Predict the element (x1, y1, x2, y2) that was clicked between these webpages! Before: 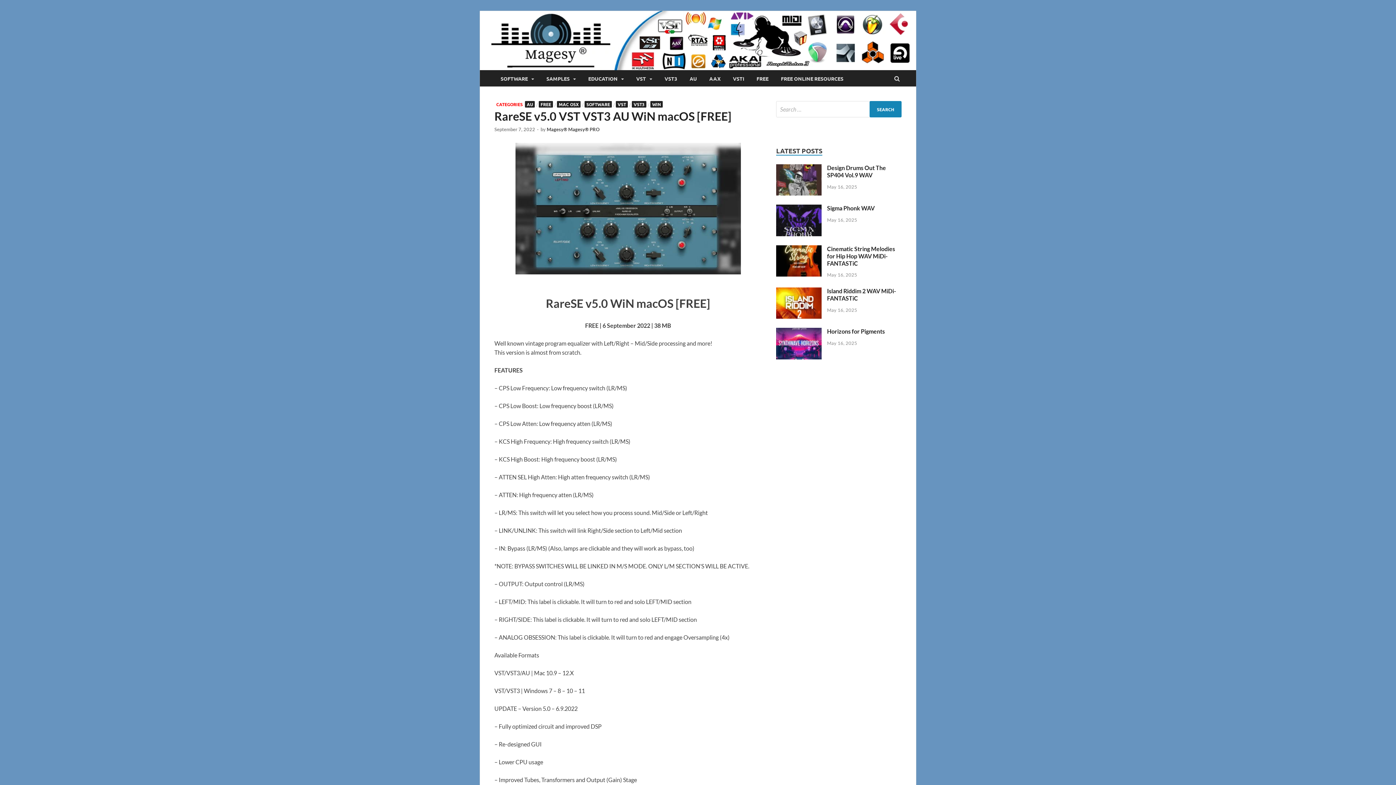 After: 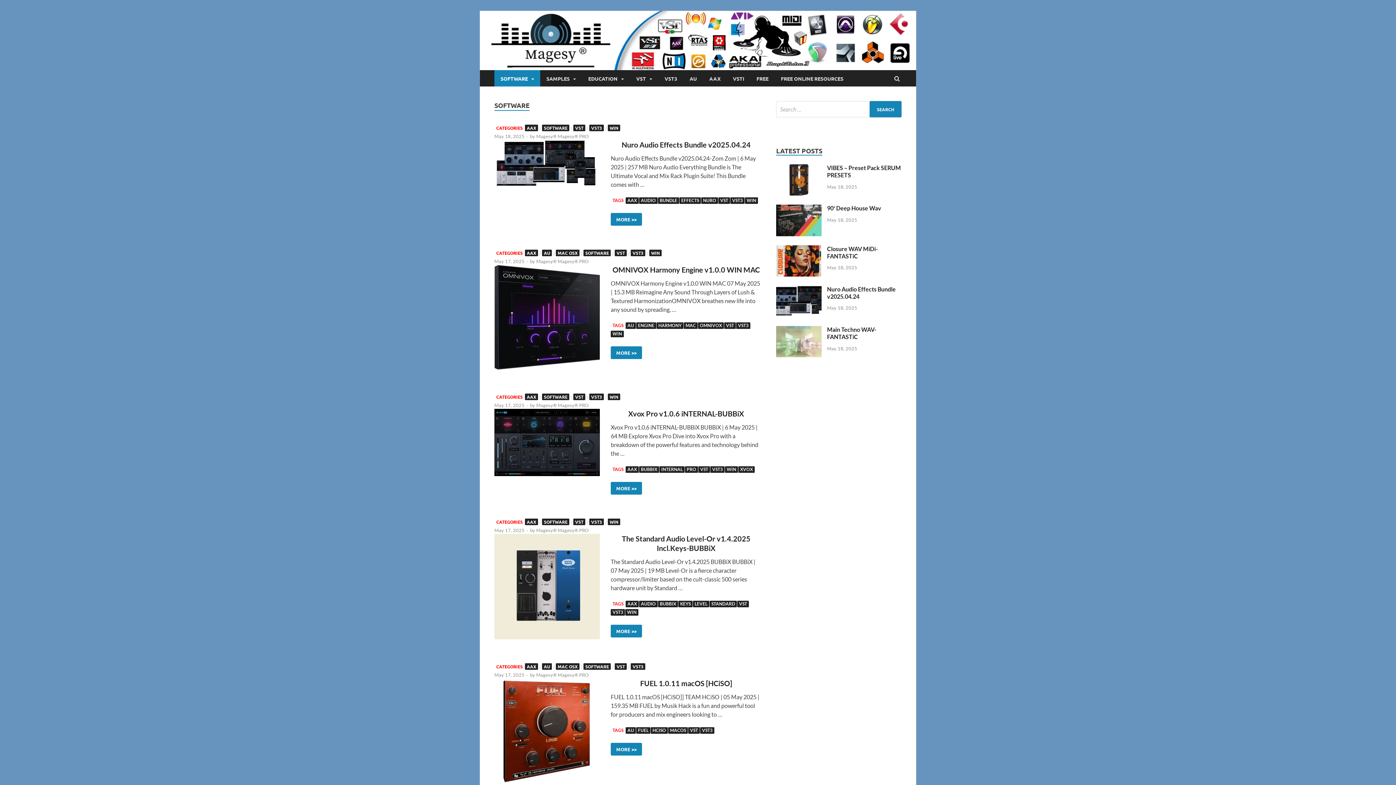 Action: label: SOFTWARE bbox: (494, 70, 540, 86)